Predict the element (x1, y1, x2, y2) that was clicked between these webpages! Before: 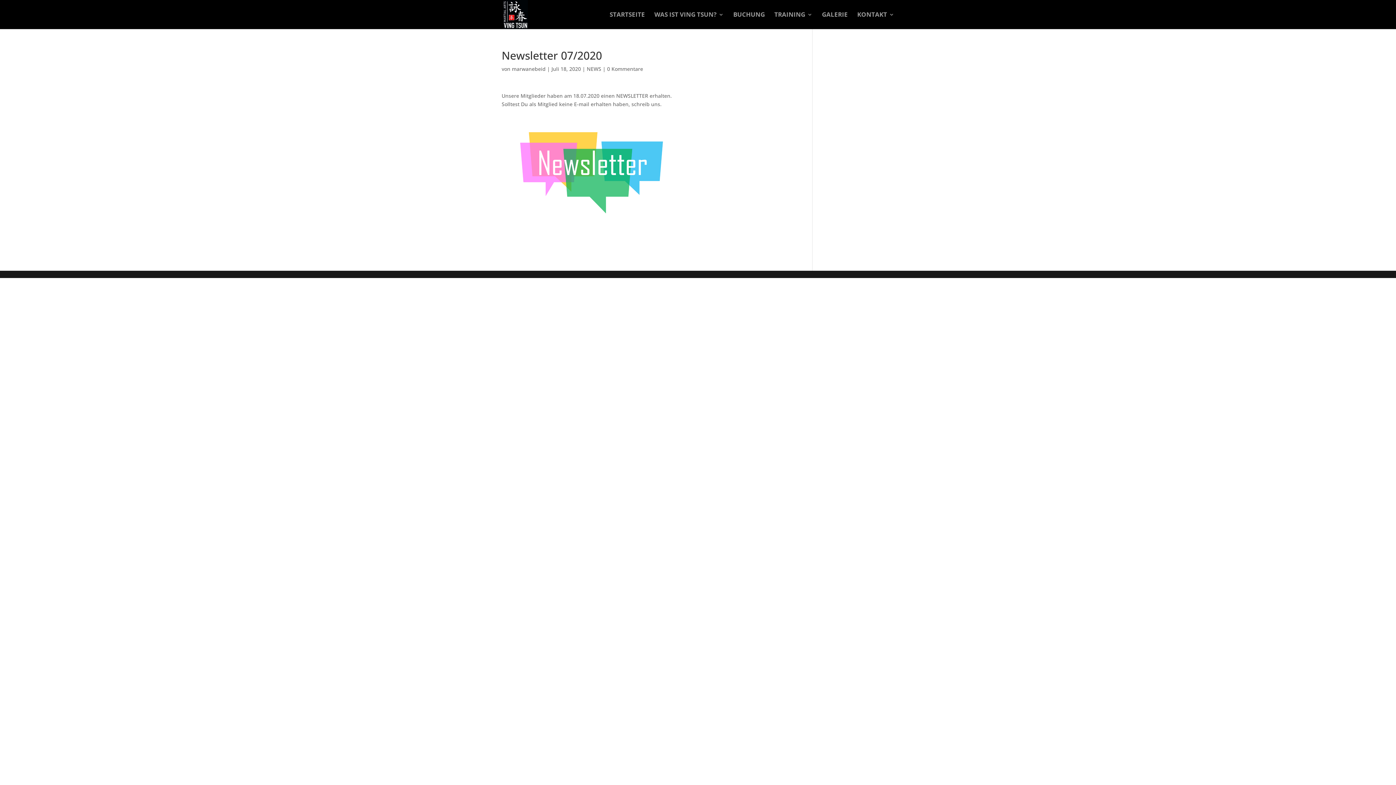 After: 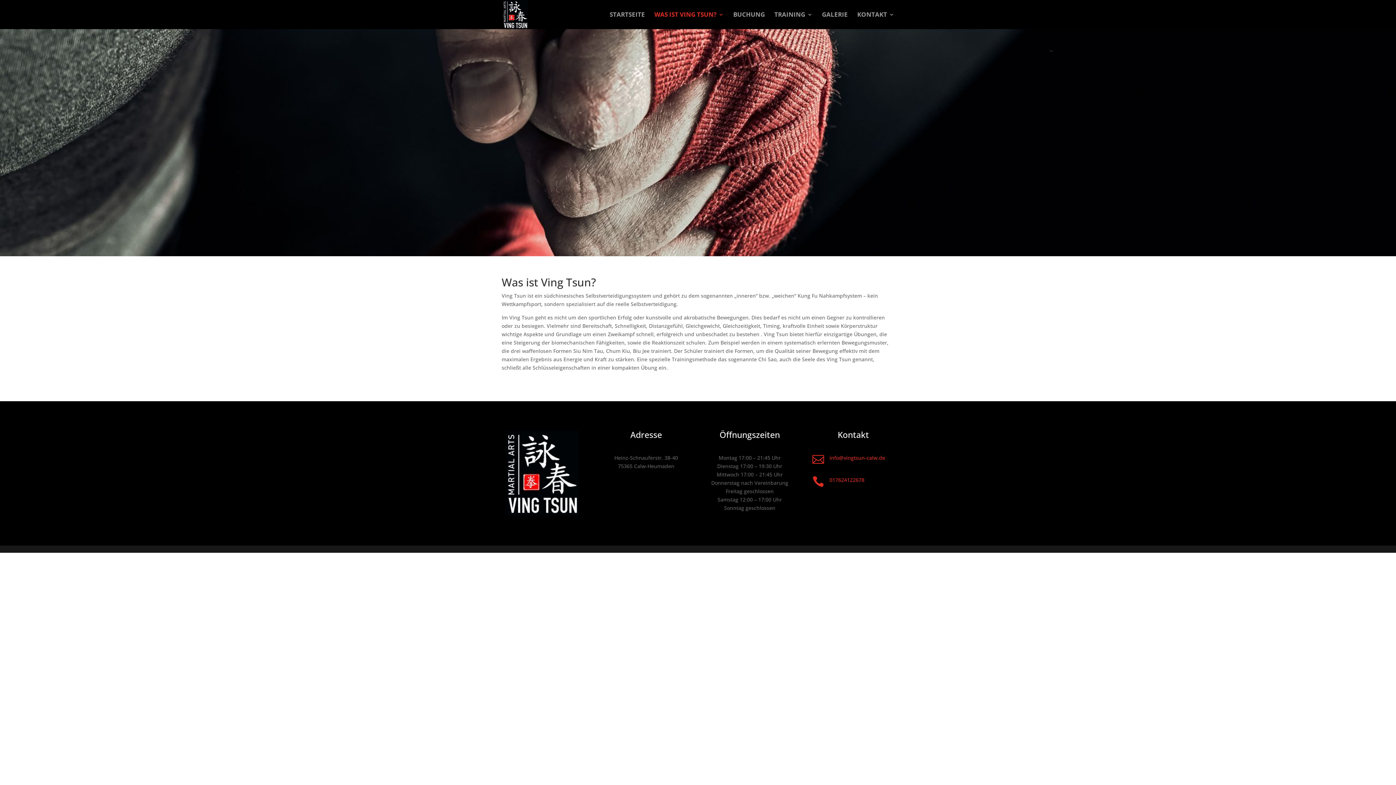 Action: label: WAS IST VING TSUN? bbox: (654, 12, 724, 29)